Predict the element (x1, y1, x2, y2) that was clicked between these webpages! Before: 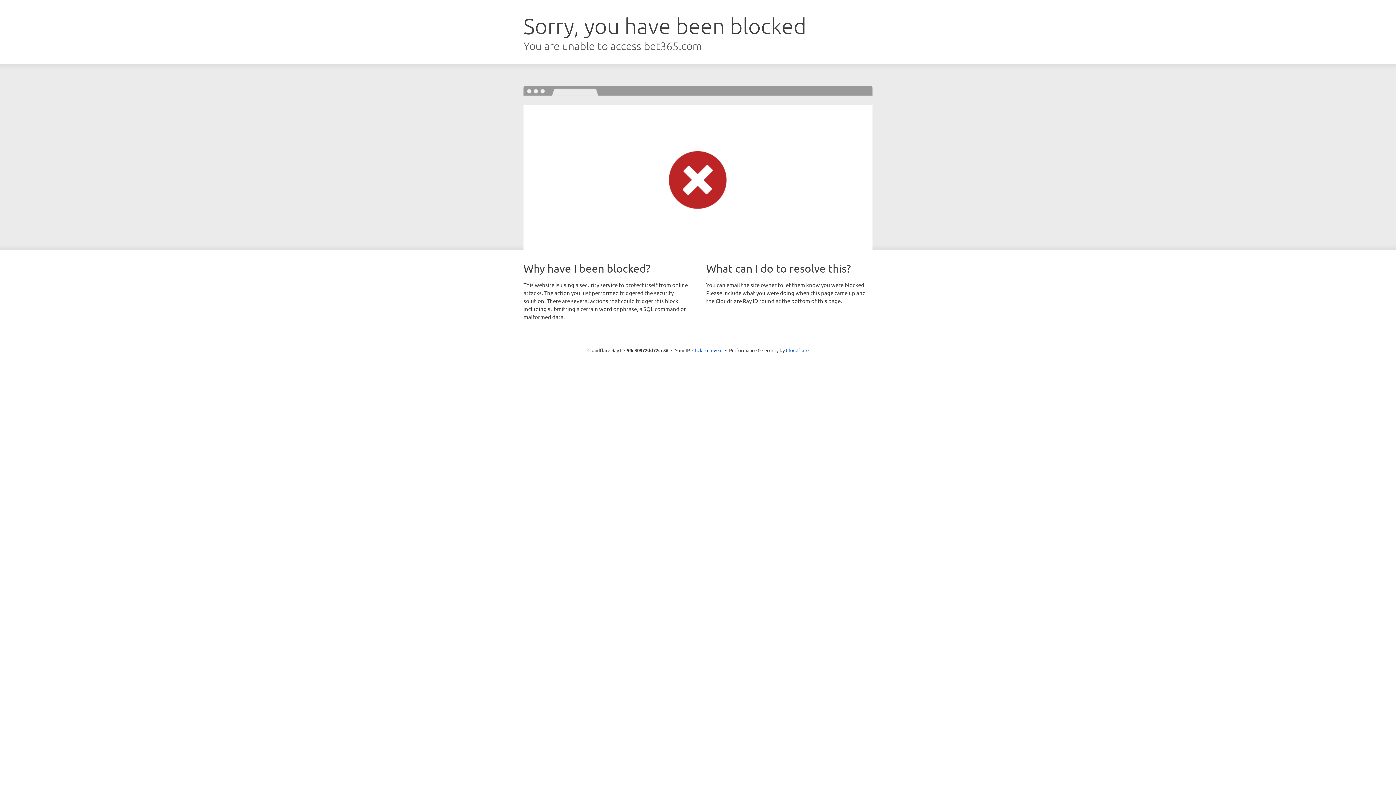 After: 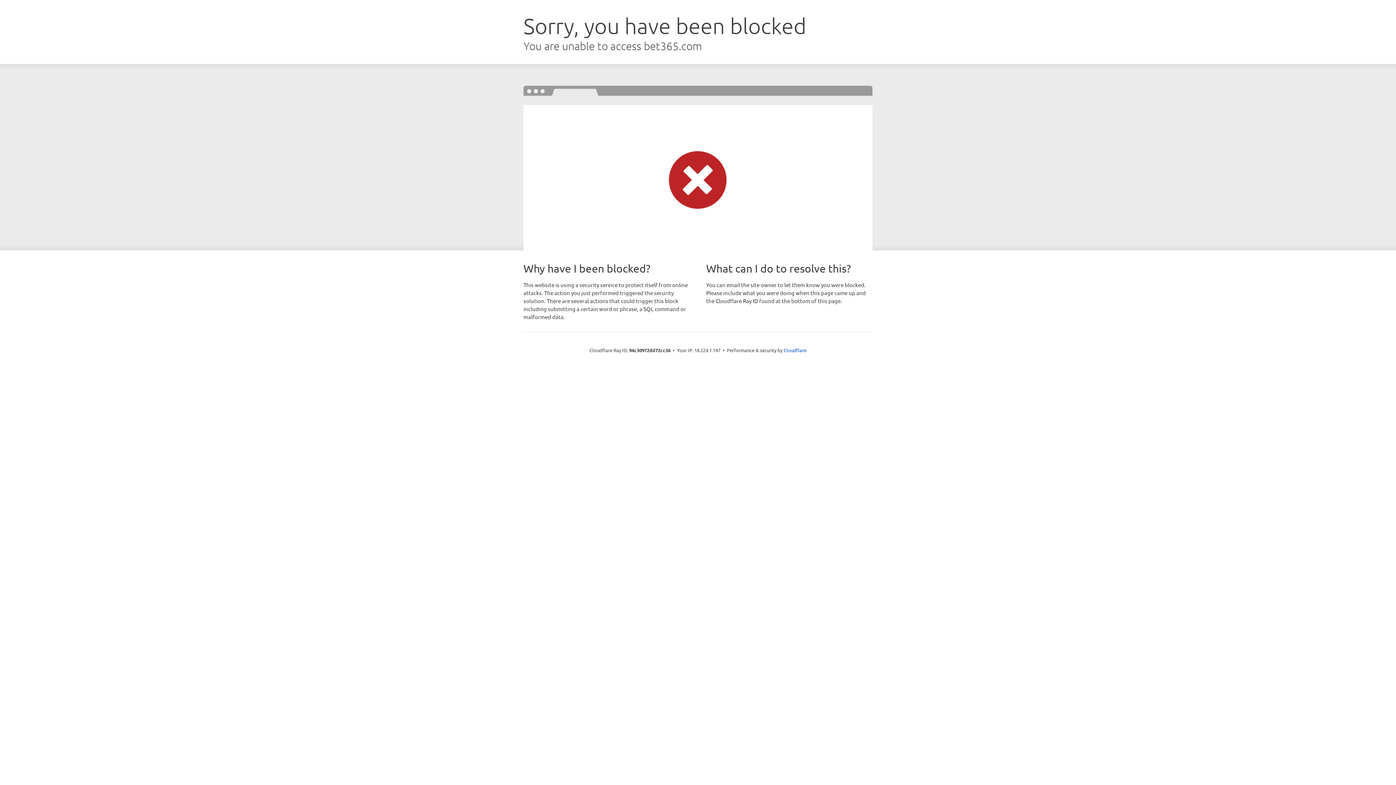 Action: label: Click to reveal bbox: (692, 346, 722, 353)